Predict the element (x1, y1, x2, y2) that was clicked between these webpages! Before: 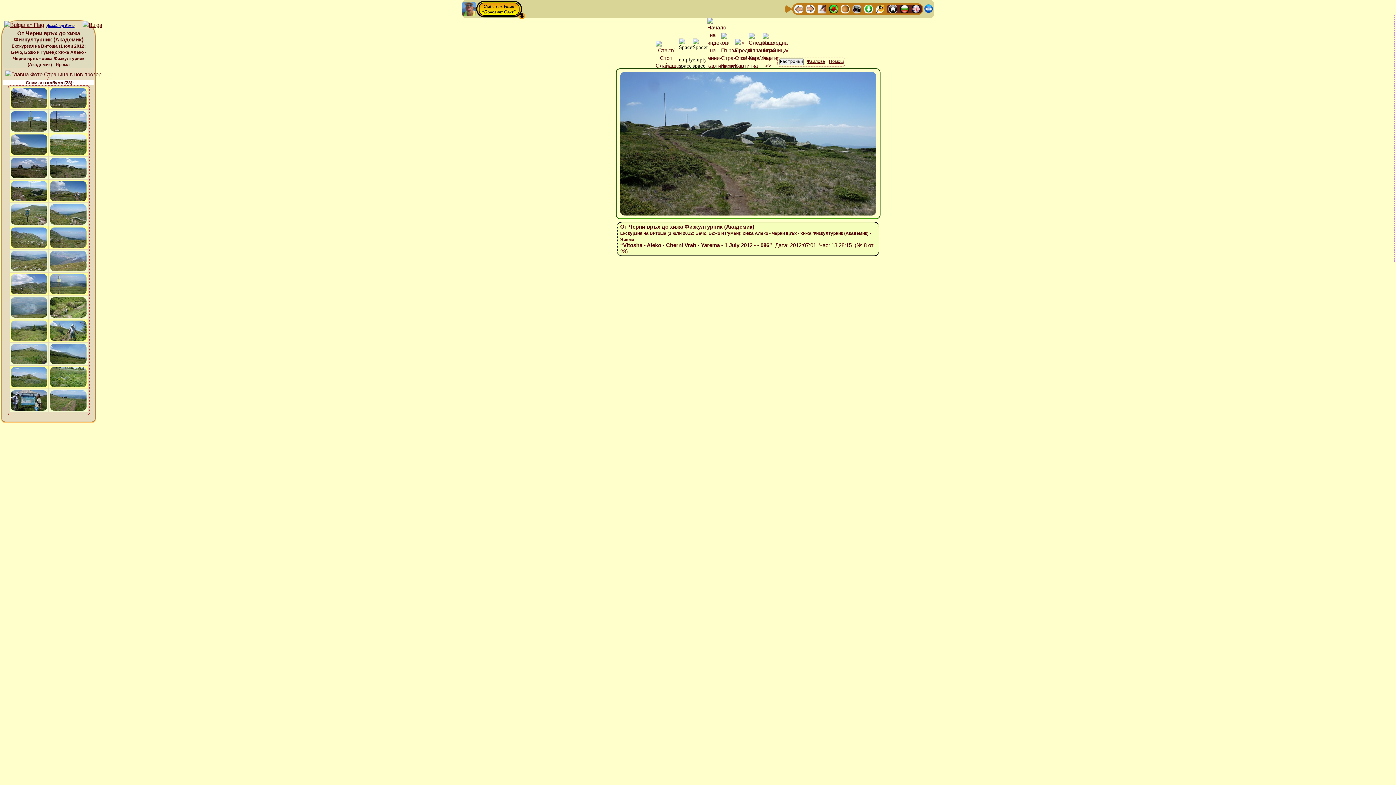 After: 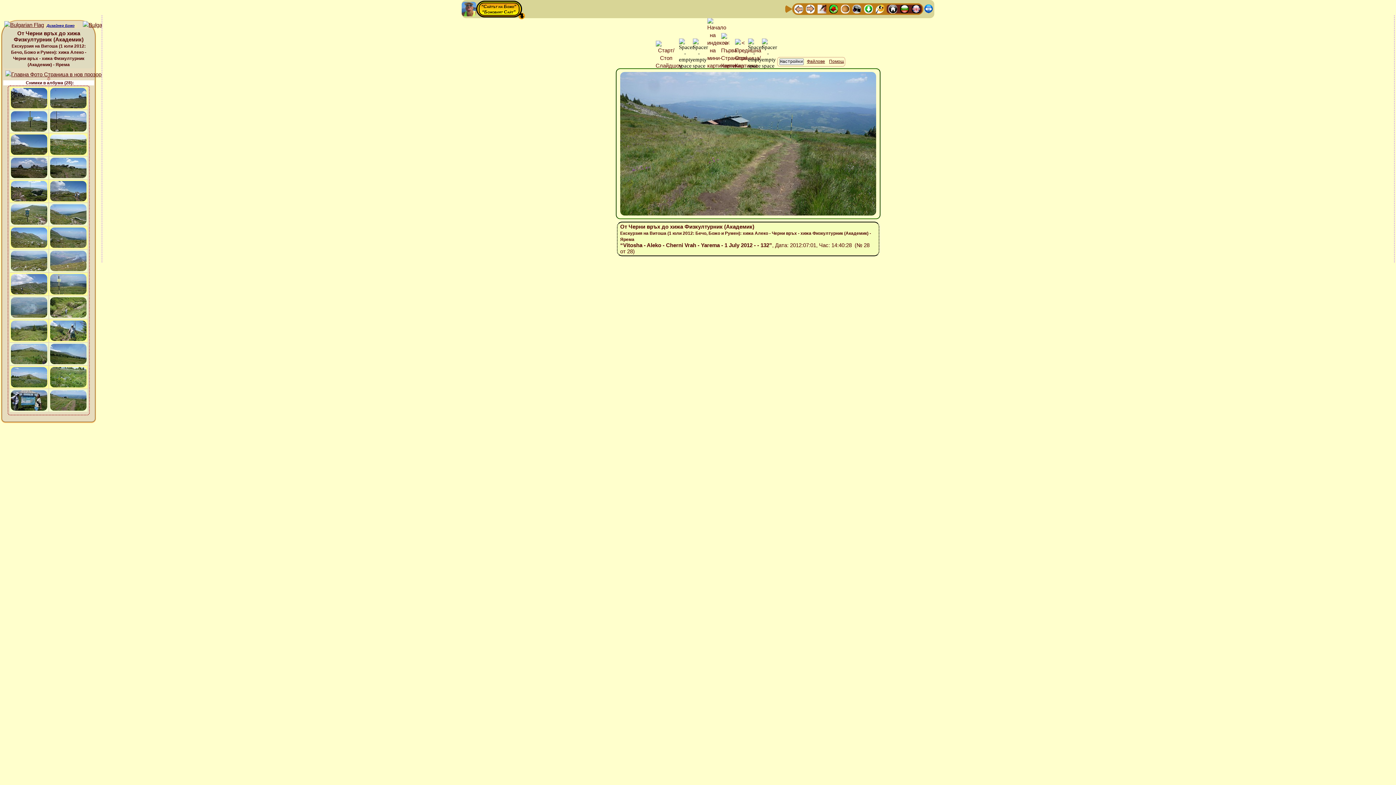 Action: bbox: (49, 397, 87, 403)